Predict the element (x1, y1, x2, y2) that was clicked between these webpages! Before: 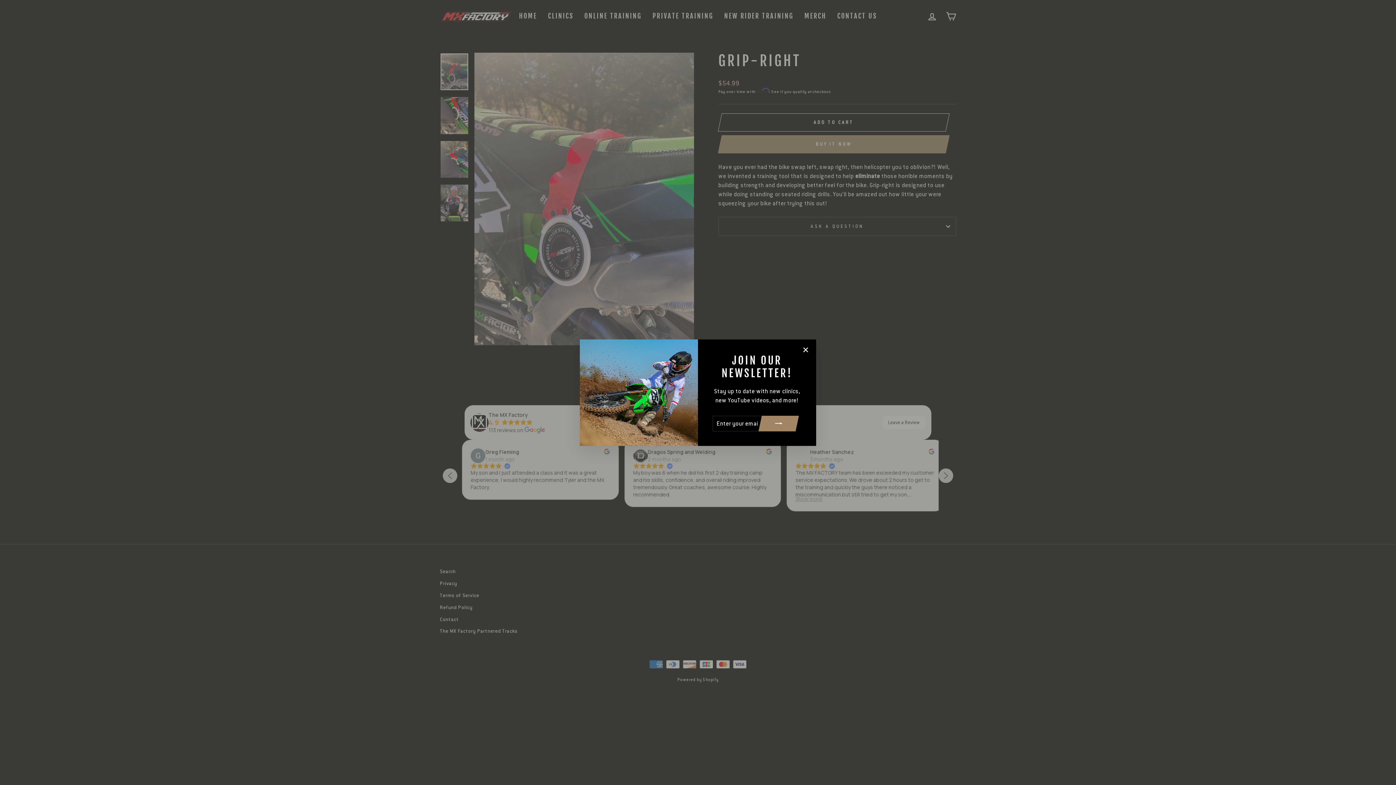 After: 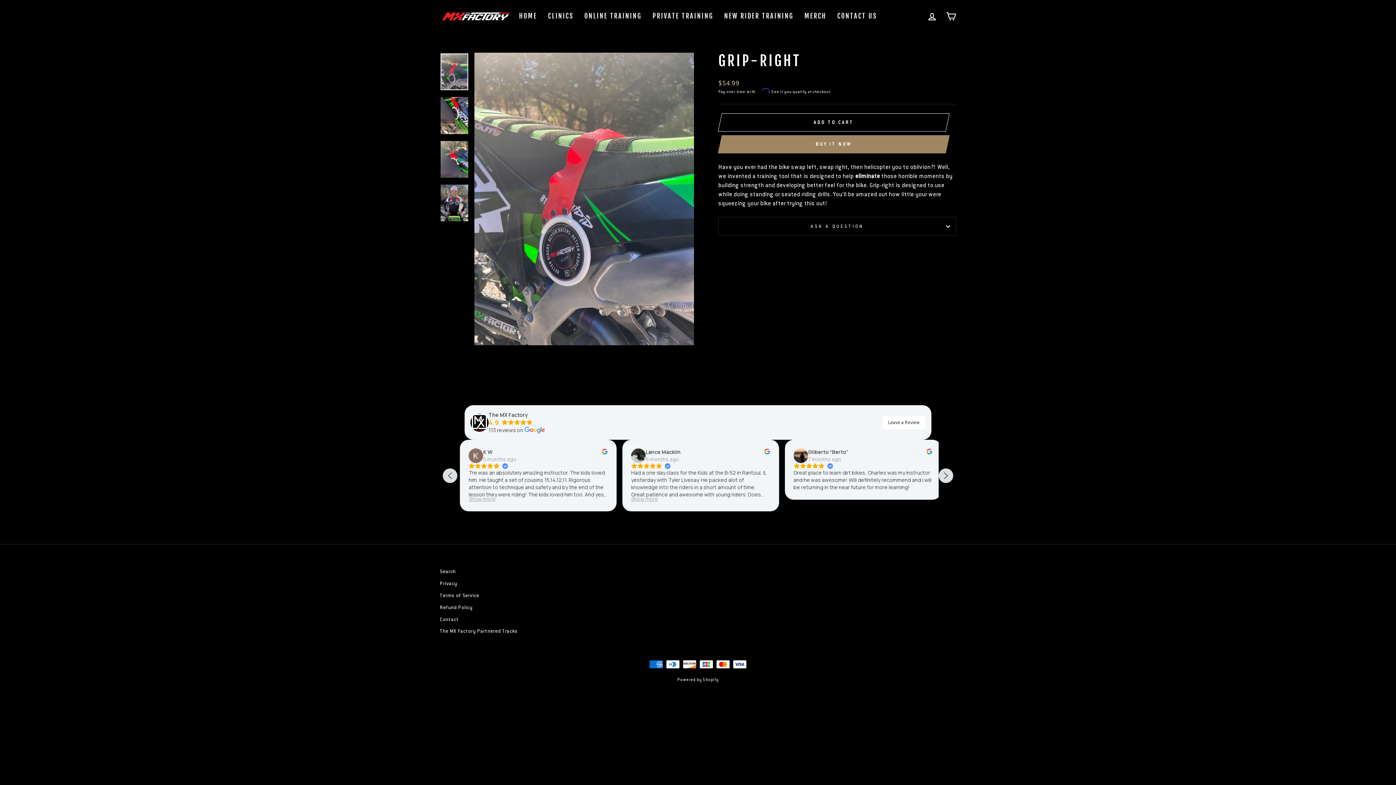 Action: label: "Close (esc)" bbox: (798, 343, 812, 356)